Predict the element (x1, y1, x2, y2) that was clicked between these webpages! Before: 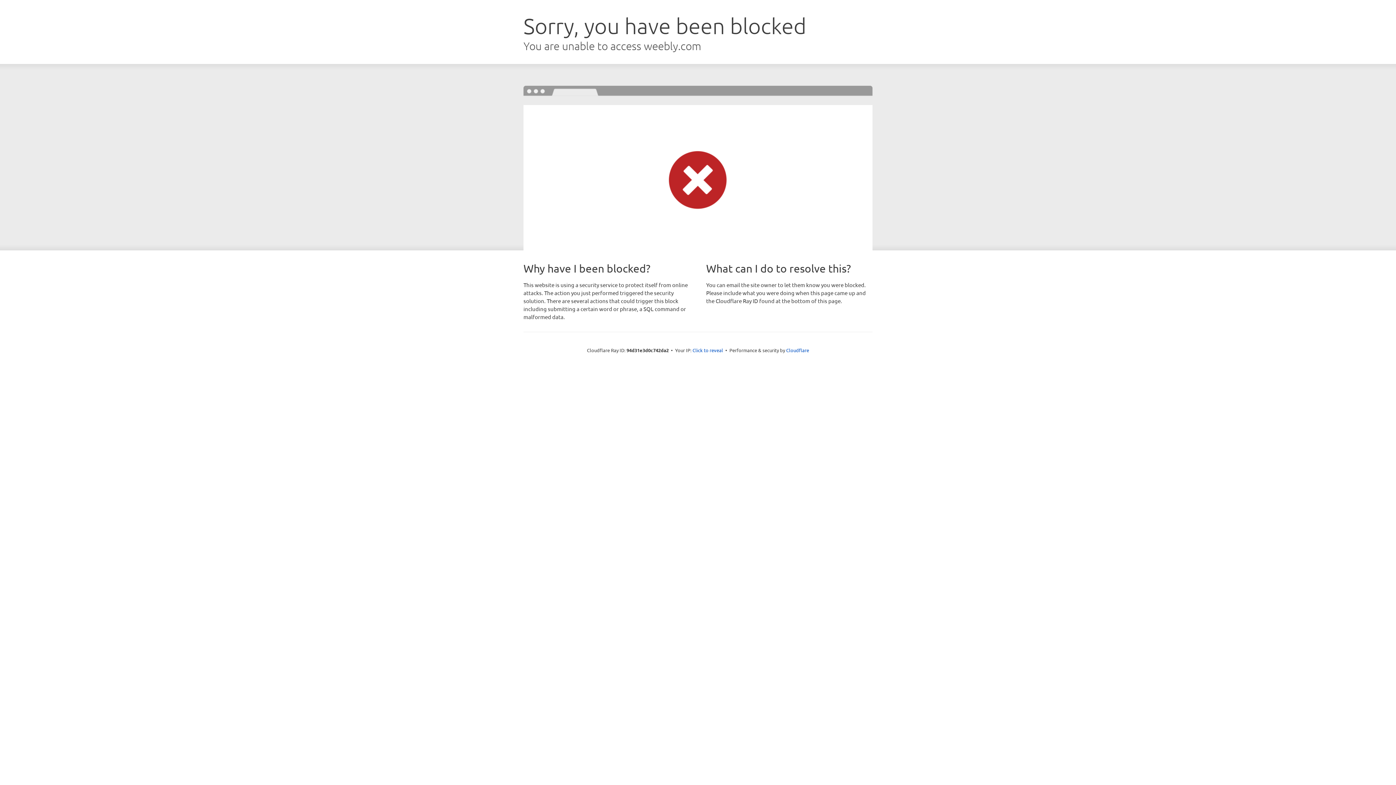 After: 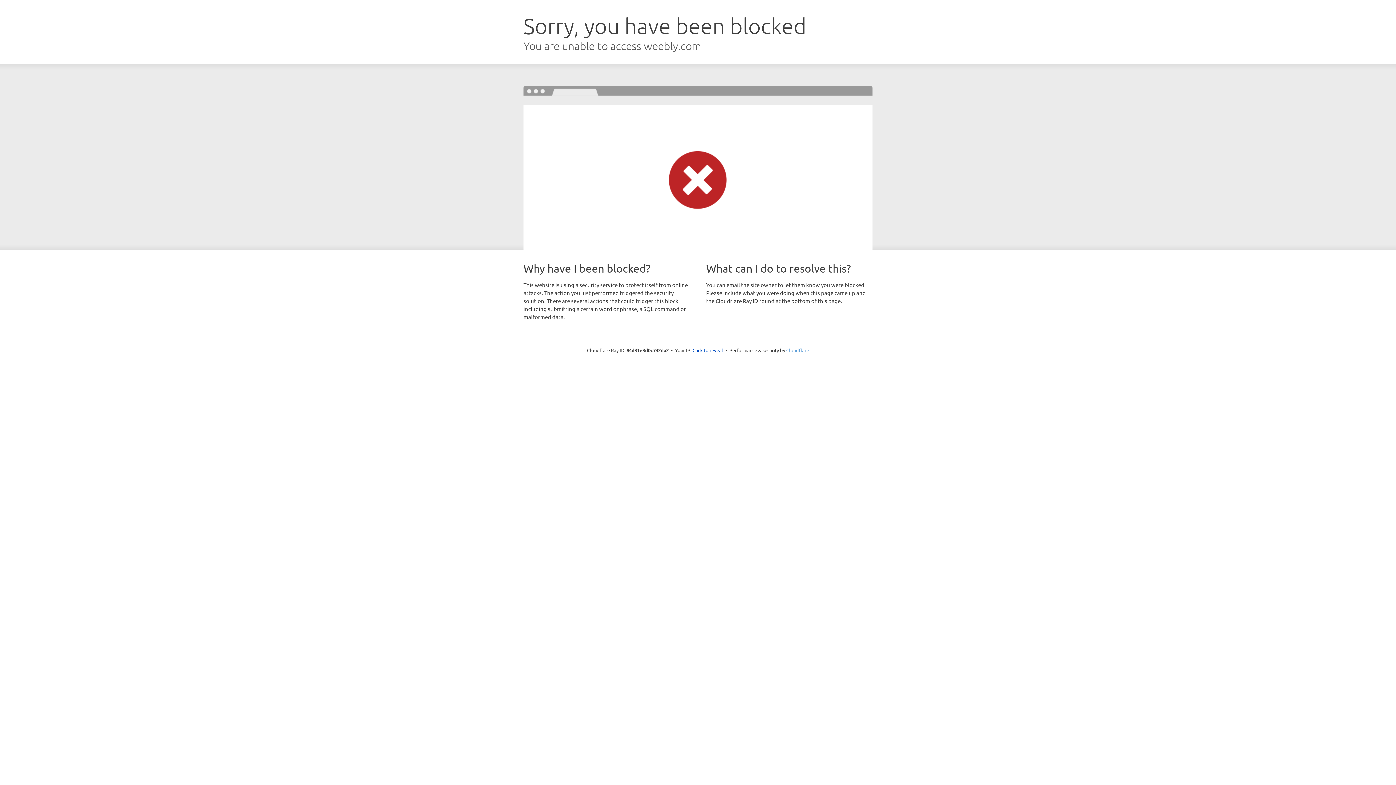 Action: bbox: (786, 347, 809, 353) label: Cloudflare